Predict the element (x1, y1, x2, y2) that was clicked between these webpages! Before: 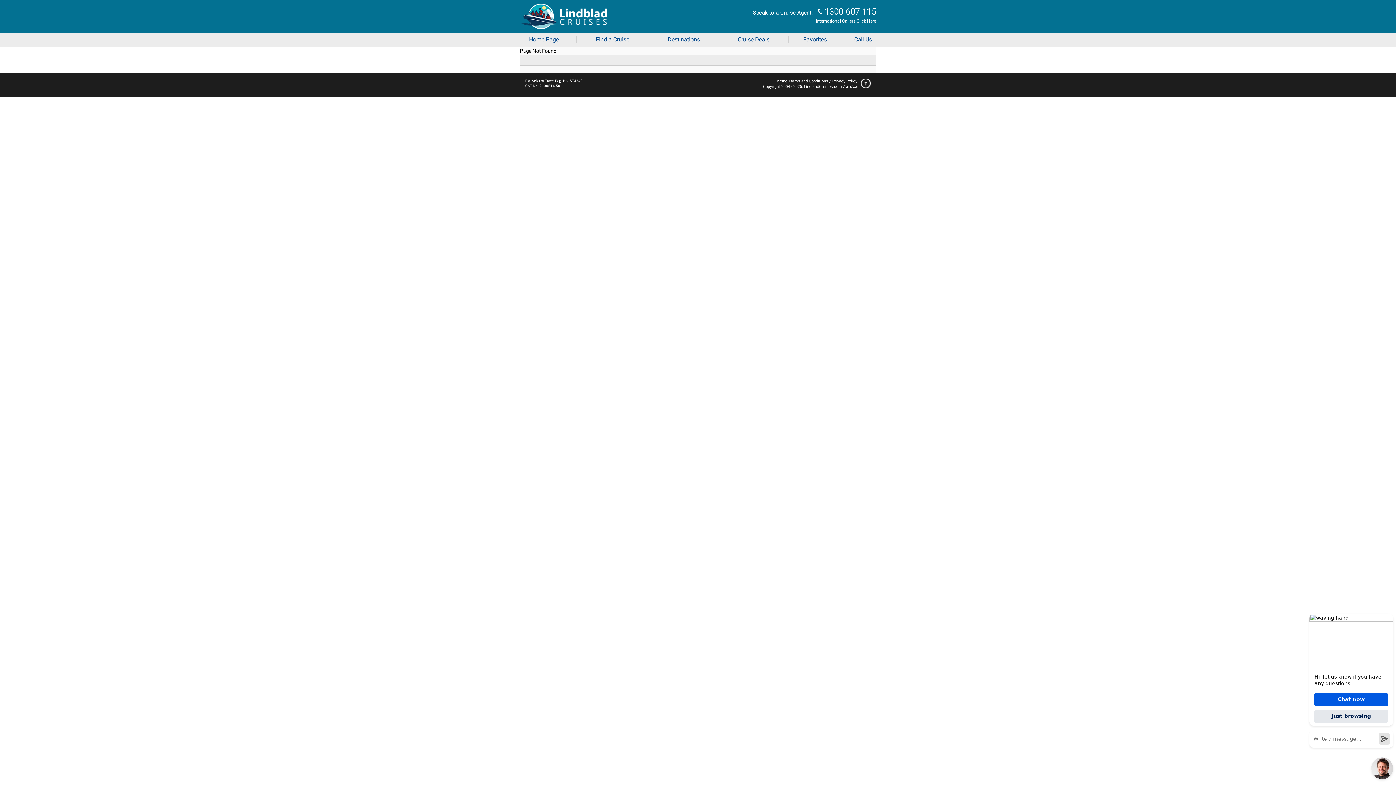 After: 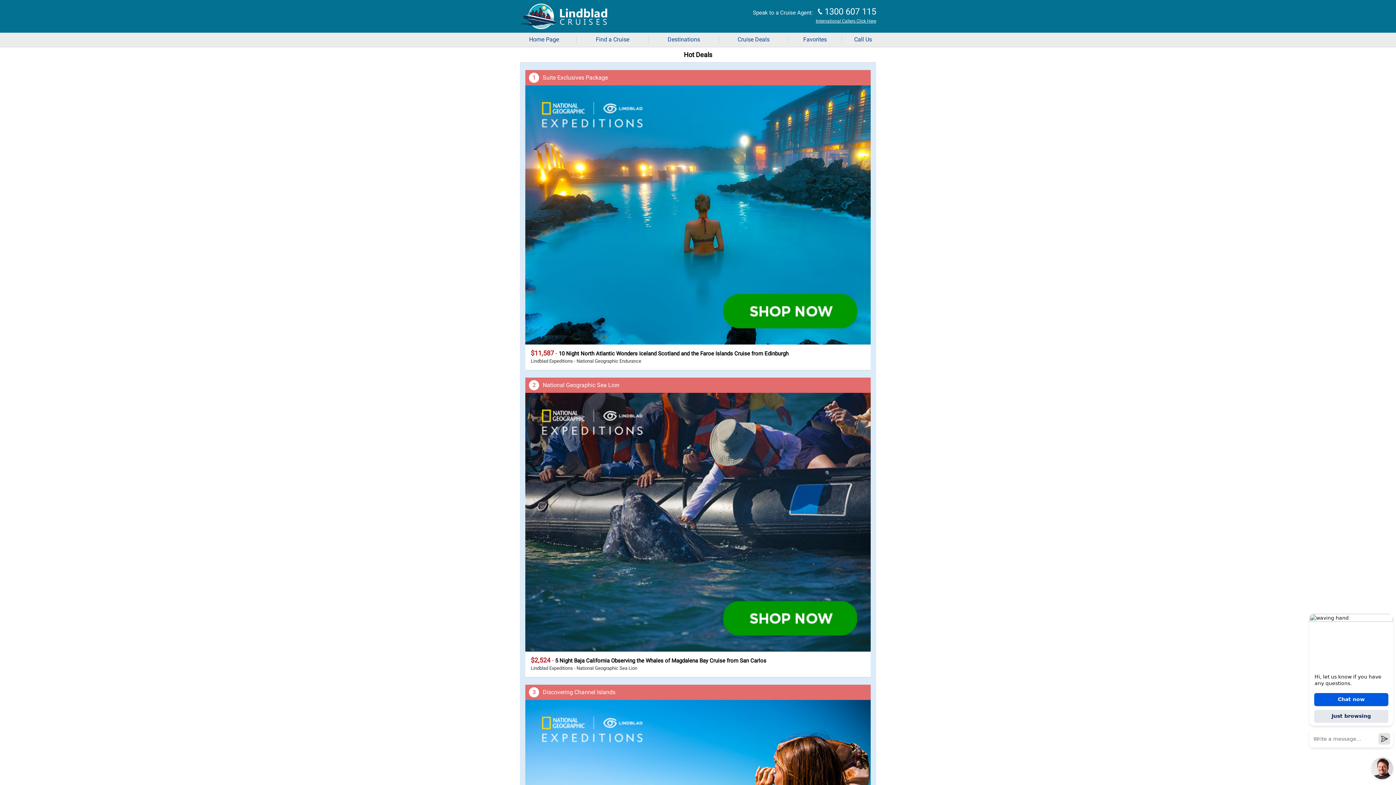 Action: label: Cruise Deals bbox: (718, 36, 788, 43)